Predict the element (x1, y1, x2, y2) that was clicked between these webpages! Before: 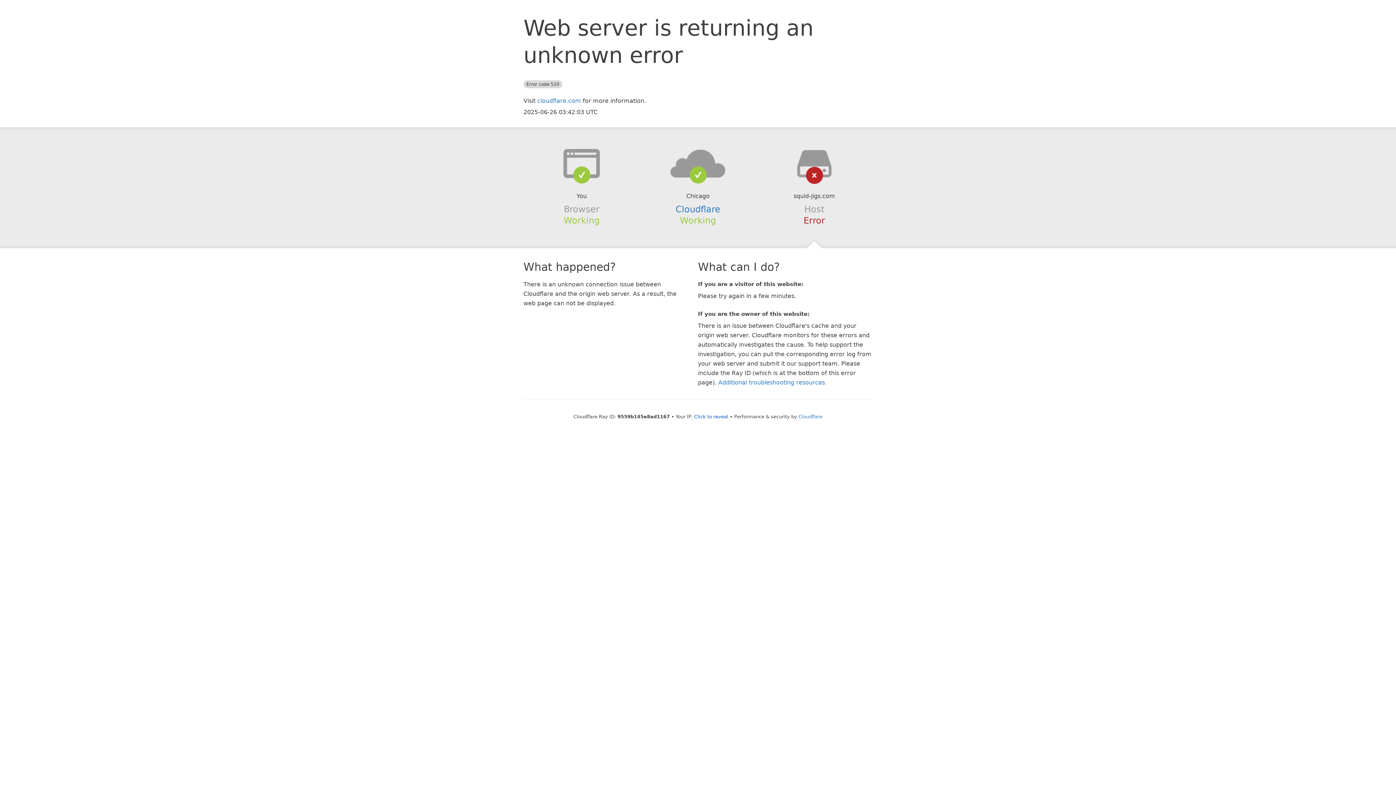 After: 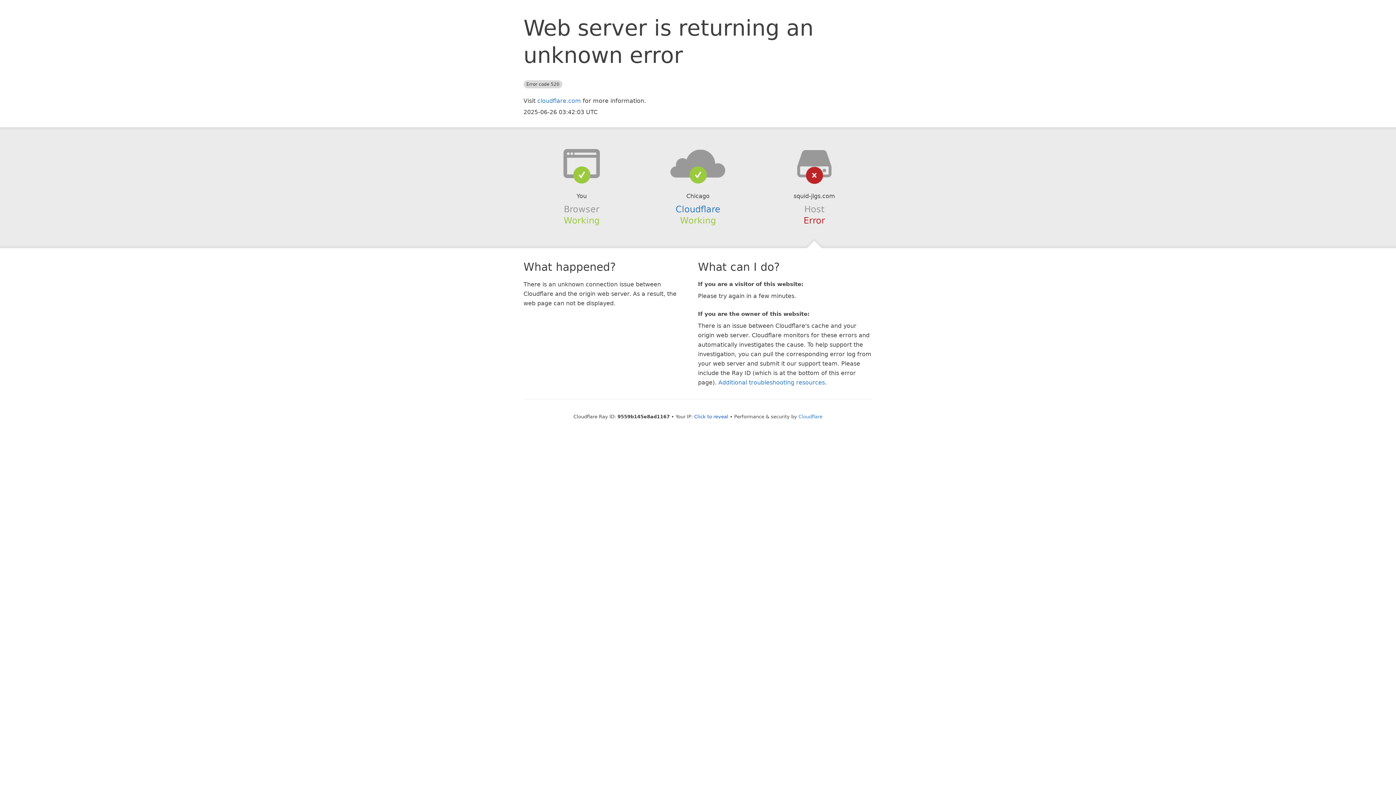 Action: bbox: (639, 148, 756, 178)